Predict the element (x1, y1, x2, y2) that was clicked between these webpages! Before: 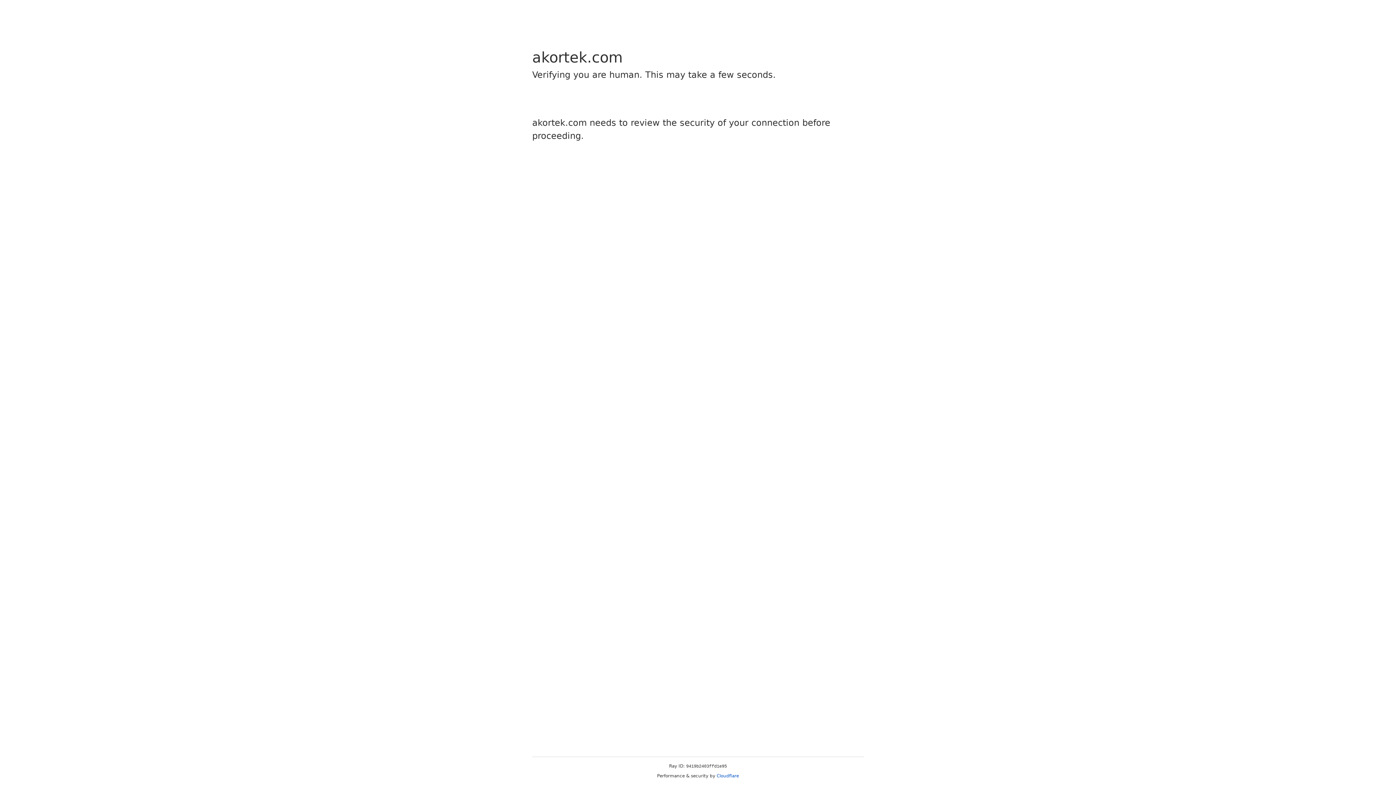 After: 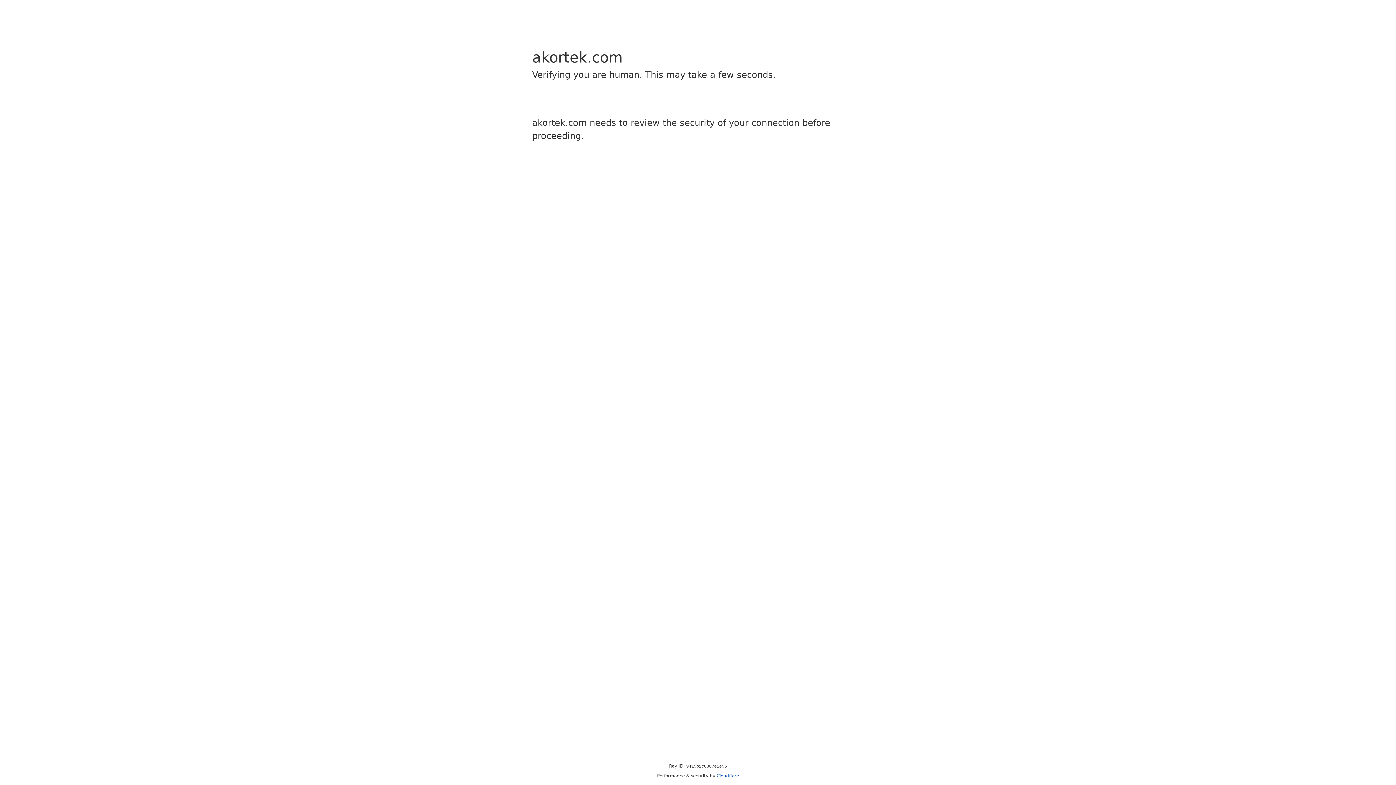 Action: label: Cloudflare bbox: (716, 773, 739, 778)